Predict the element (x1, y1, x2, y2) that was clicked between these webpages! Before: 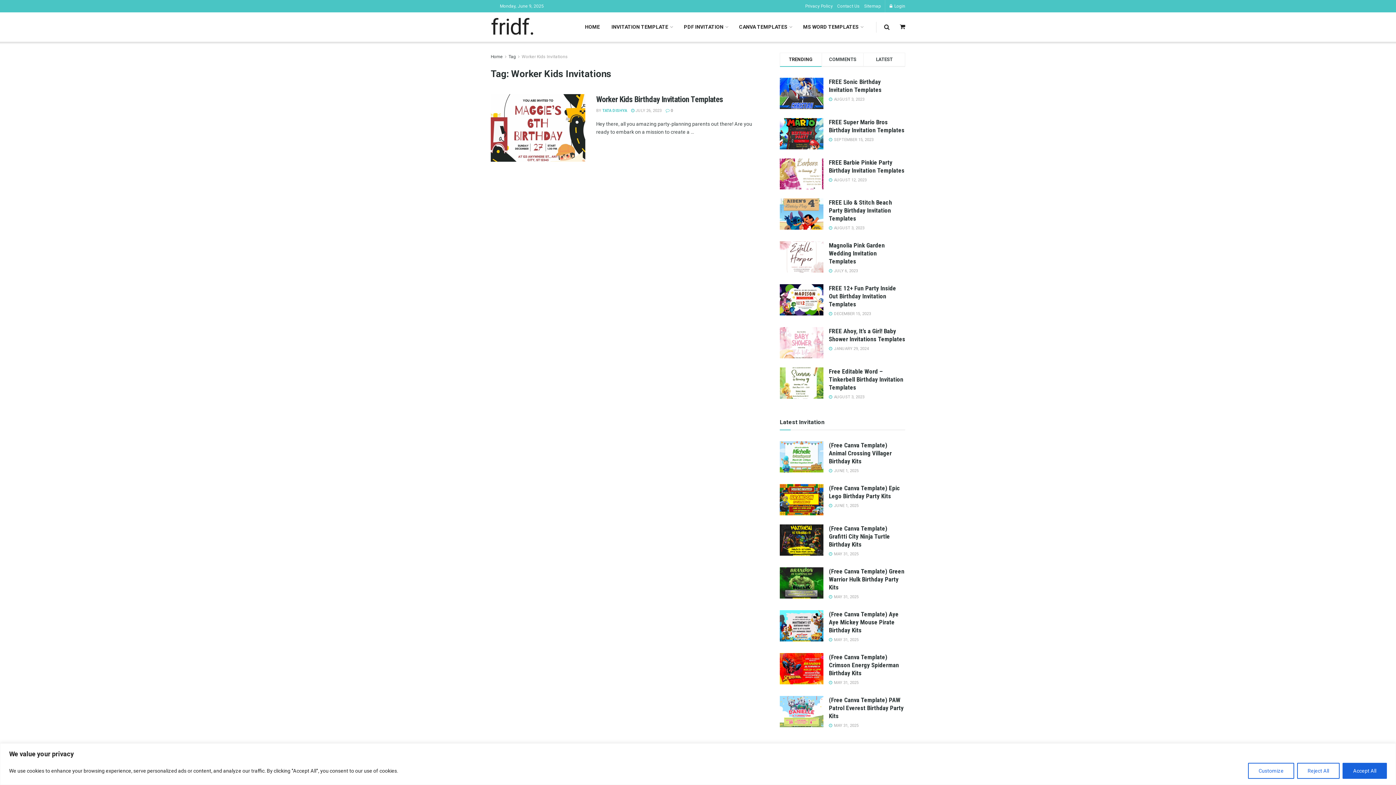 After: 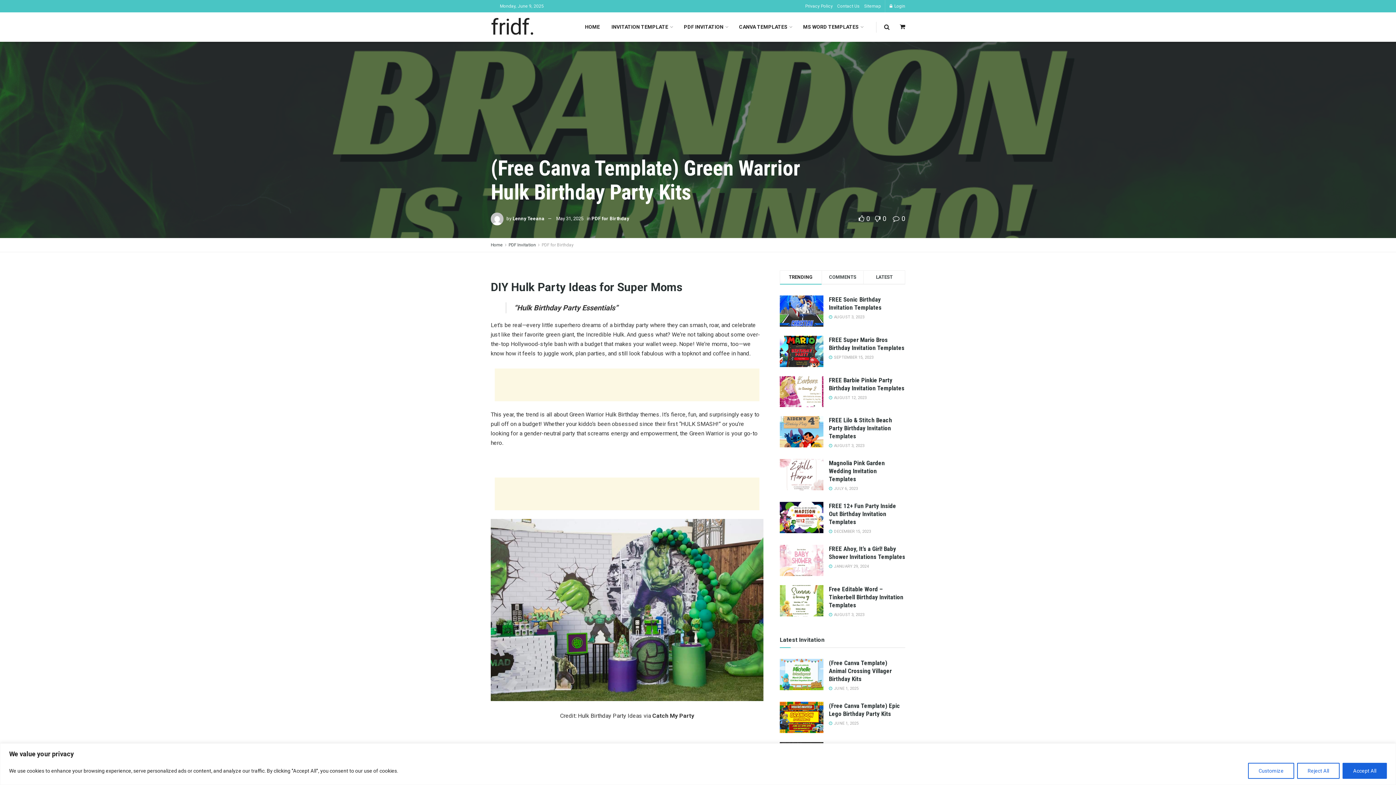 Action: bbox: (829, 567, 904, 591) label: (Free Canva Template) Green Warrior Hulk Birthday Party Kits